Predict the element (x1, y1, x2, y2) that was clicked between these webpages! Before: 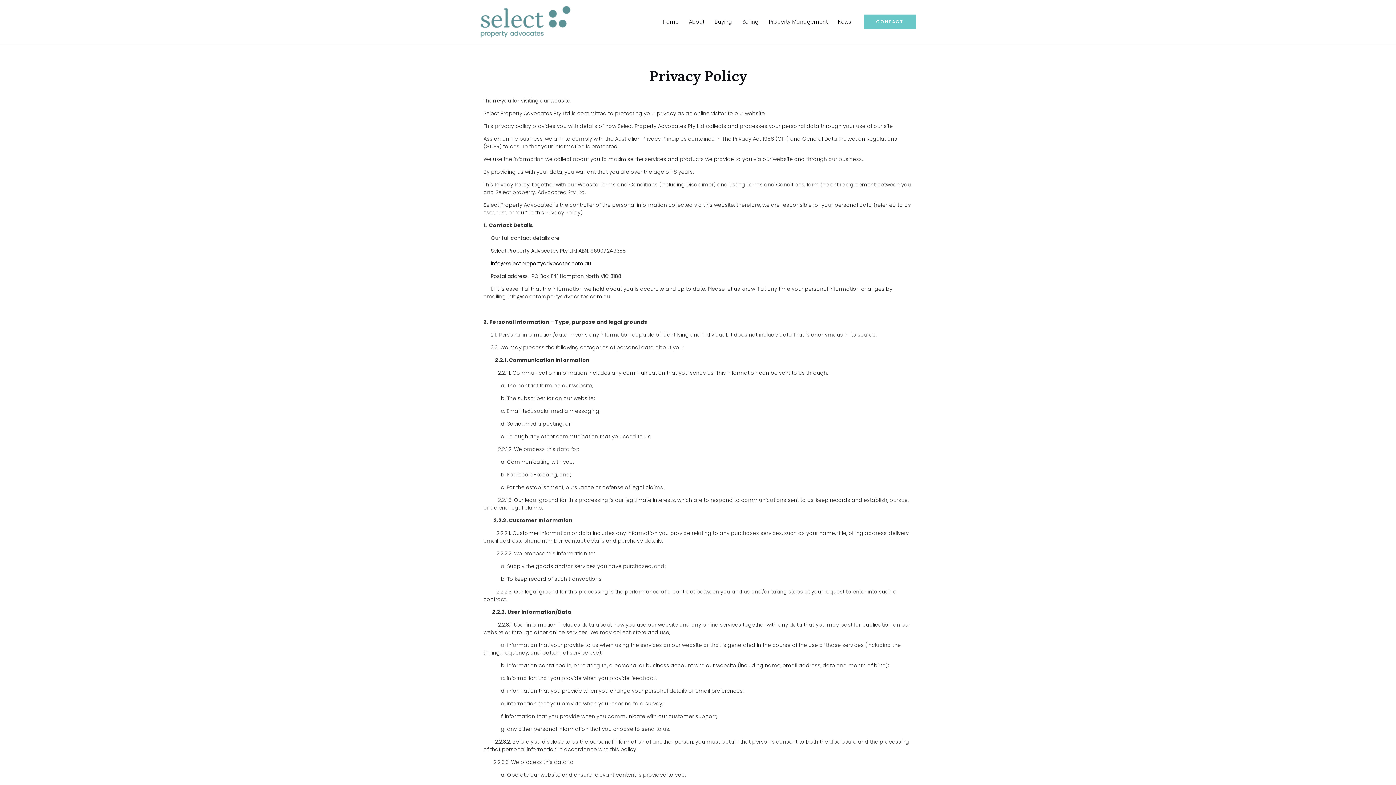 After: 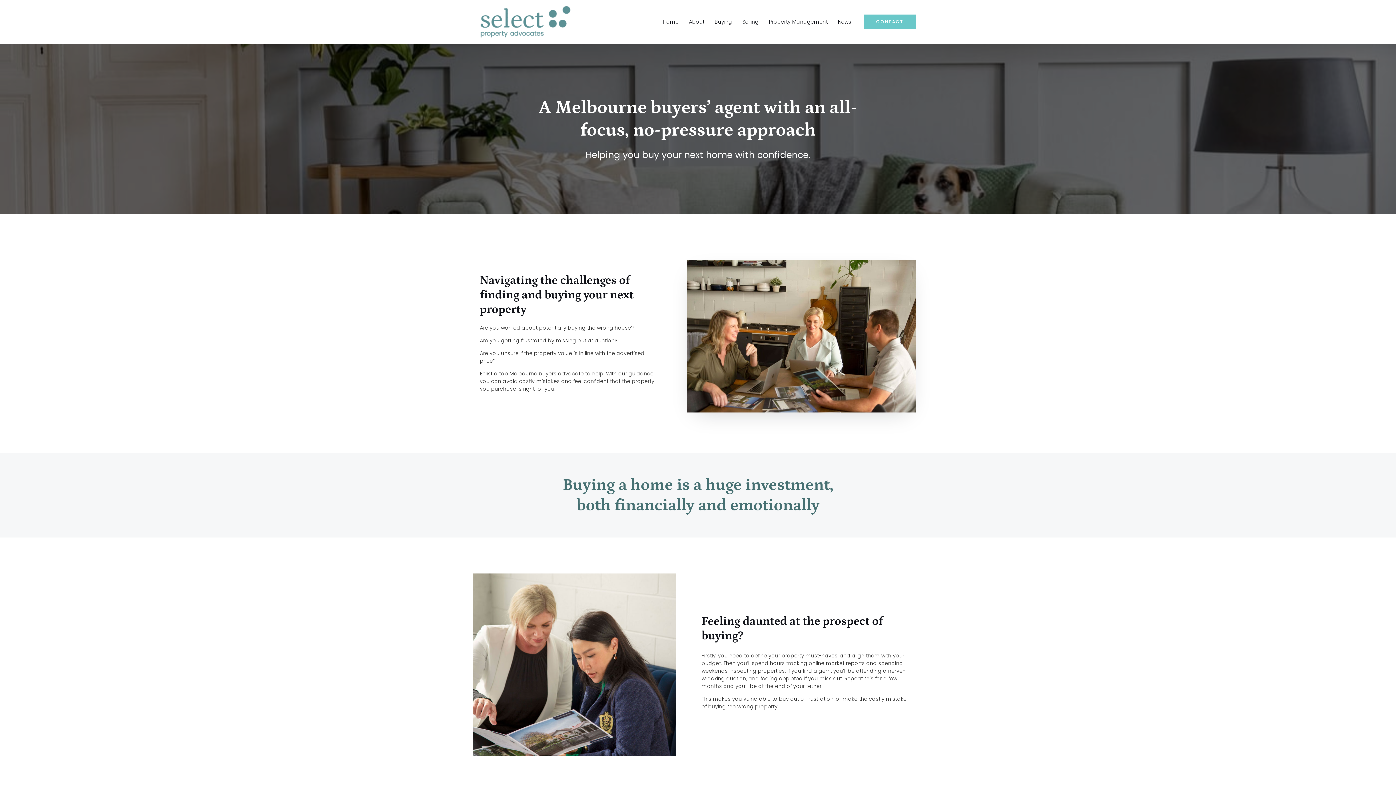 Action: label: Buying bbox: (709, 9, 737, 34)